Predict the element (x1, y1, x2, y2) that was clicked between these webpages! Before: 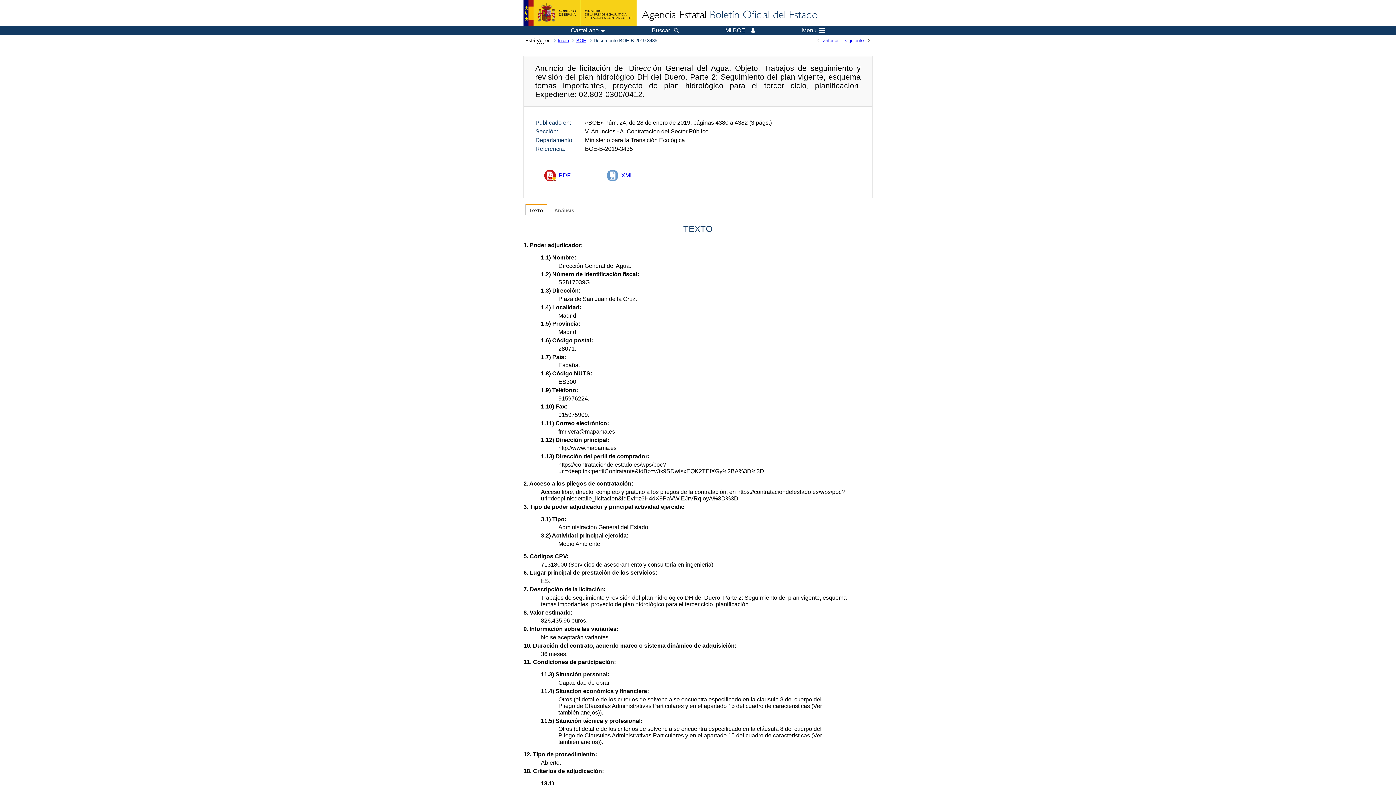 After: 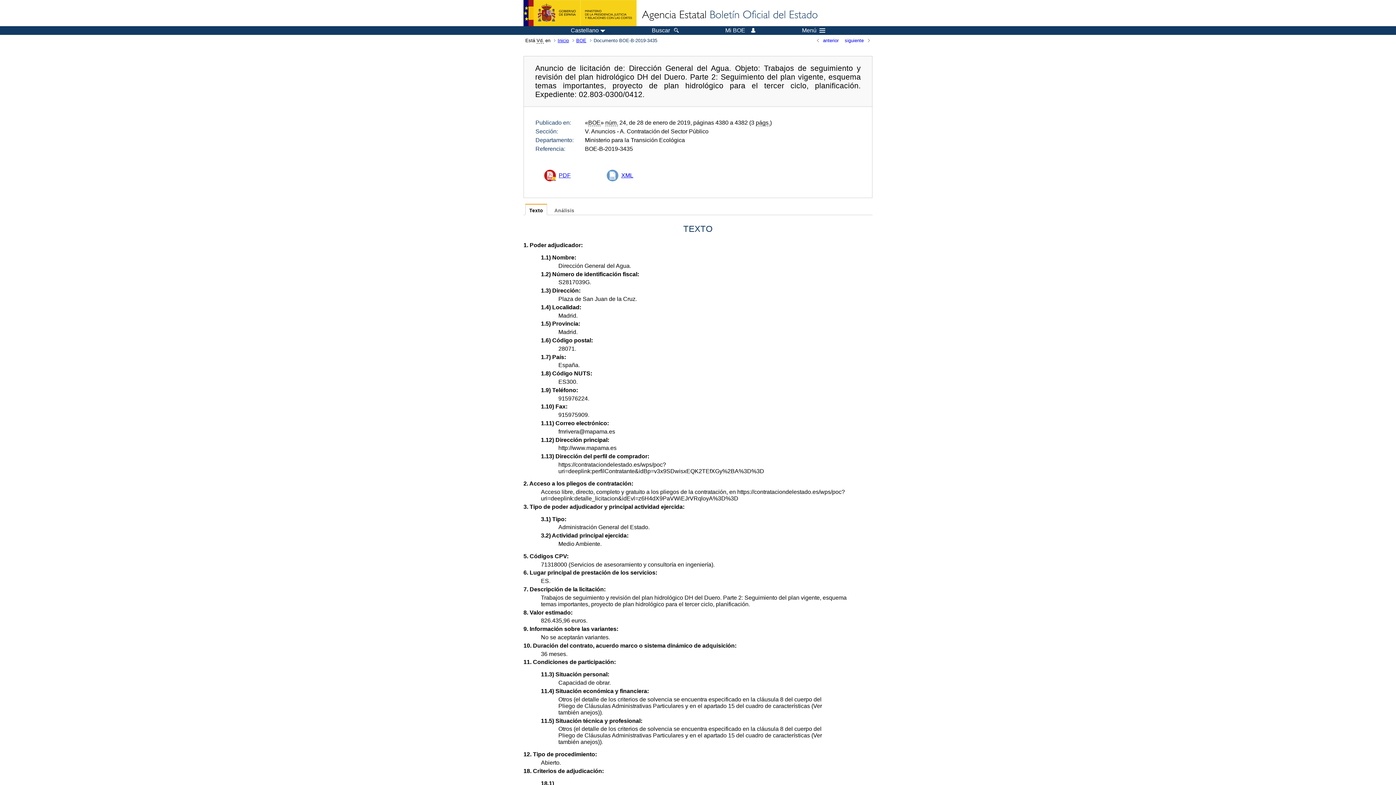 Action: bbox: (544, 164, 574, 186) label: PDF